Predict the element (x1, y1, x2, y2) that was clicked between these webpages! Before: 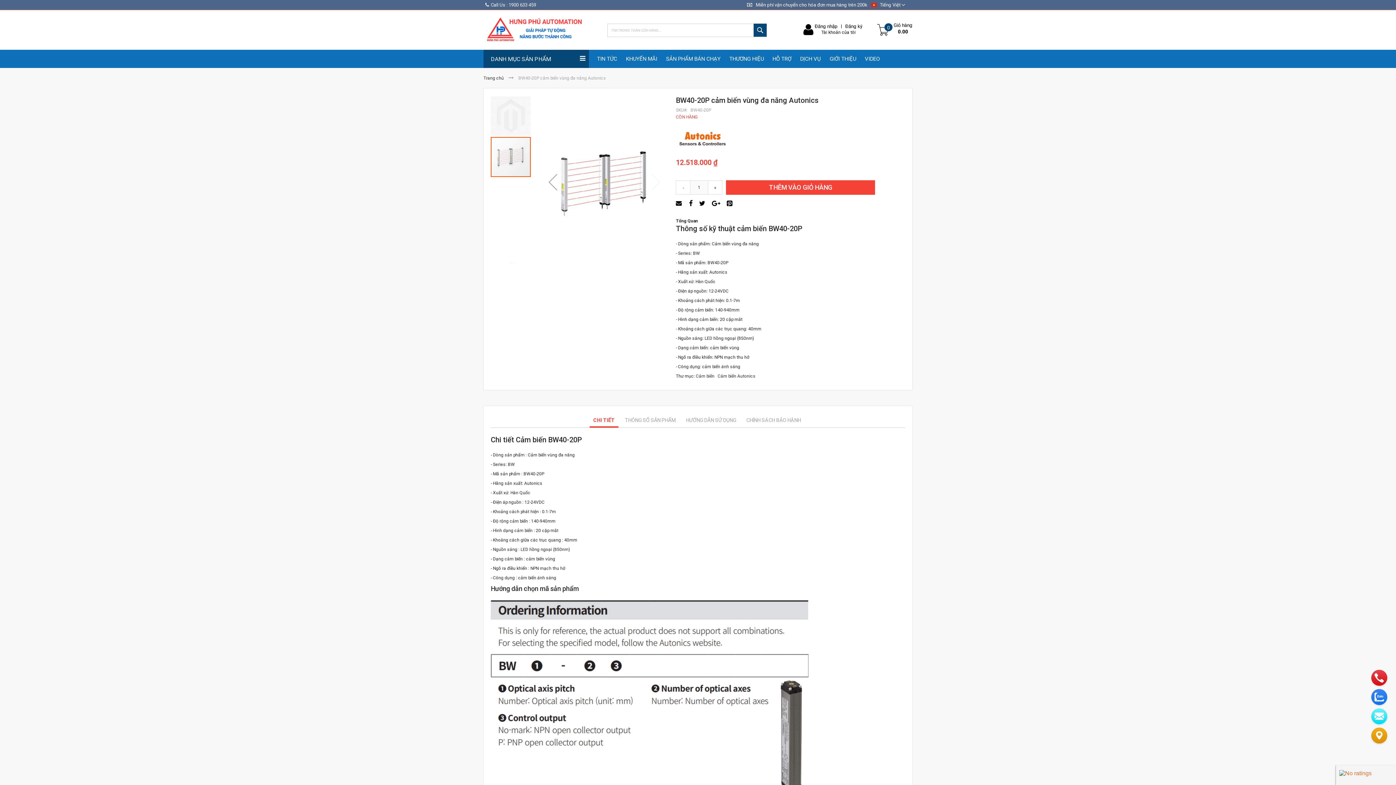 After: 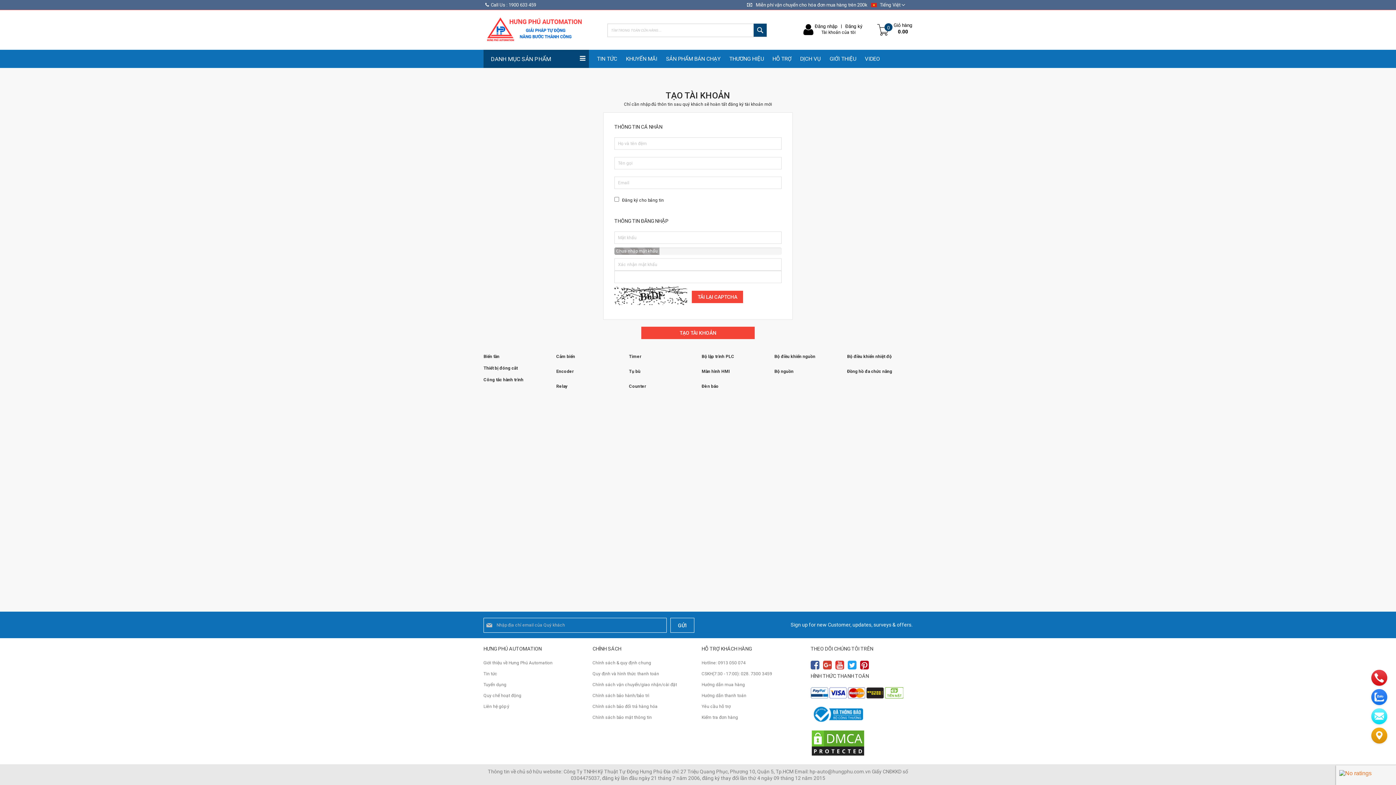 Action: label: Đăng ký bbox: (845, 23, 862, 29)